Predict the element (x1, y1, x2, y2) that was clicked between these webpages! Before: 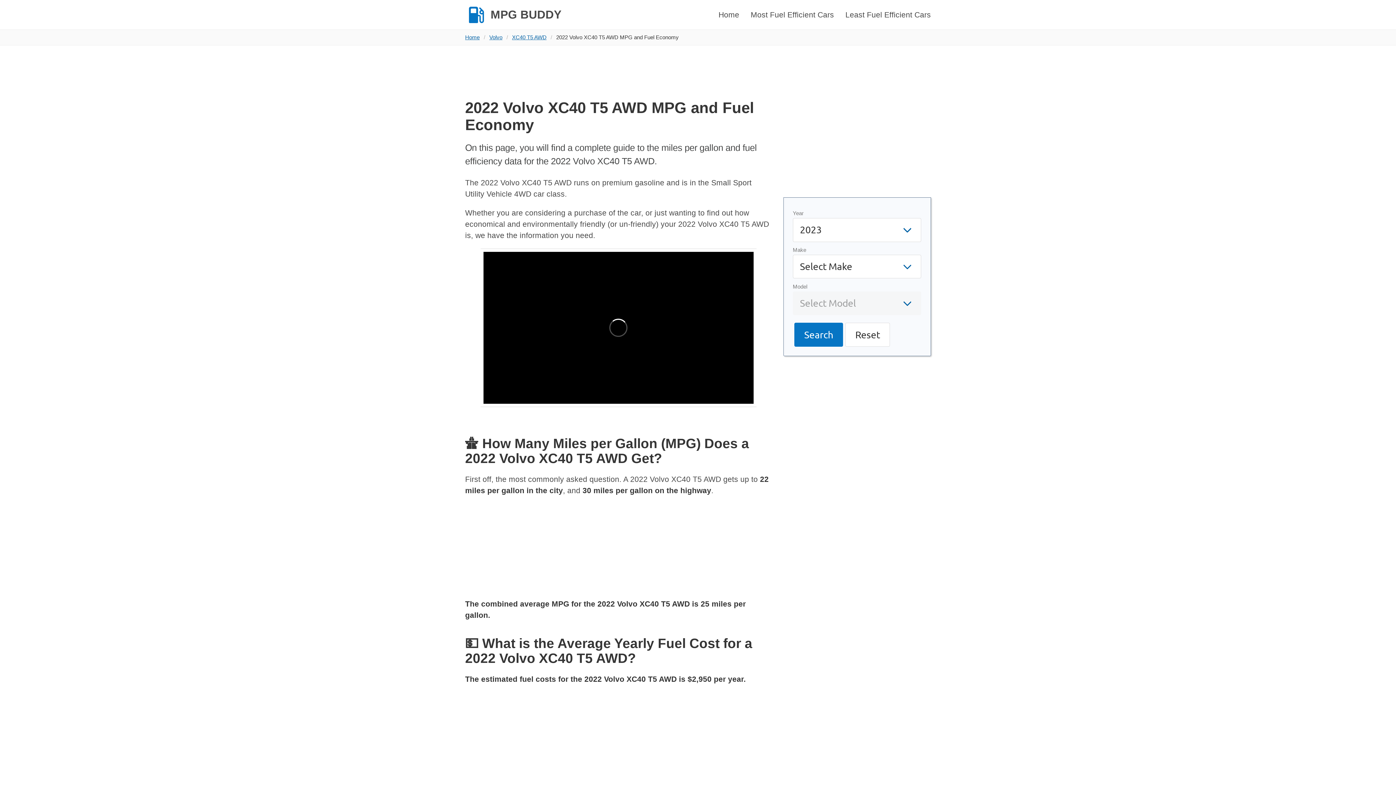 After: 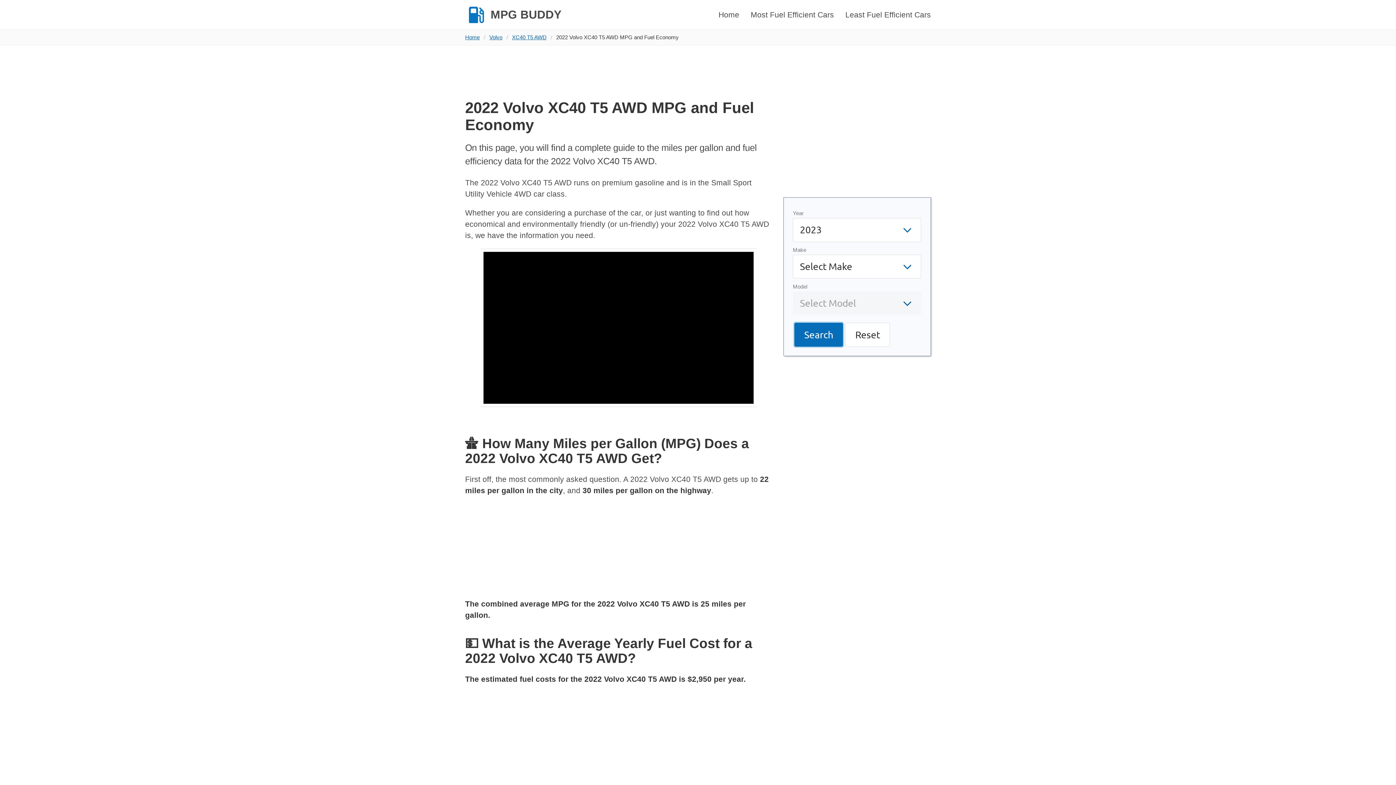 Action: bbox: (794, 322, 843, 346) label: Search